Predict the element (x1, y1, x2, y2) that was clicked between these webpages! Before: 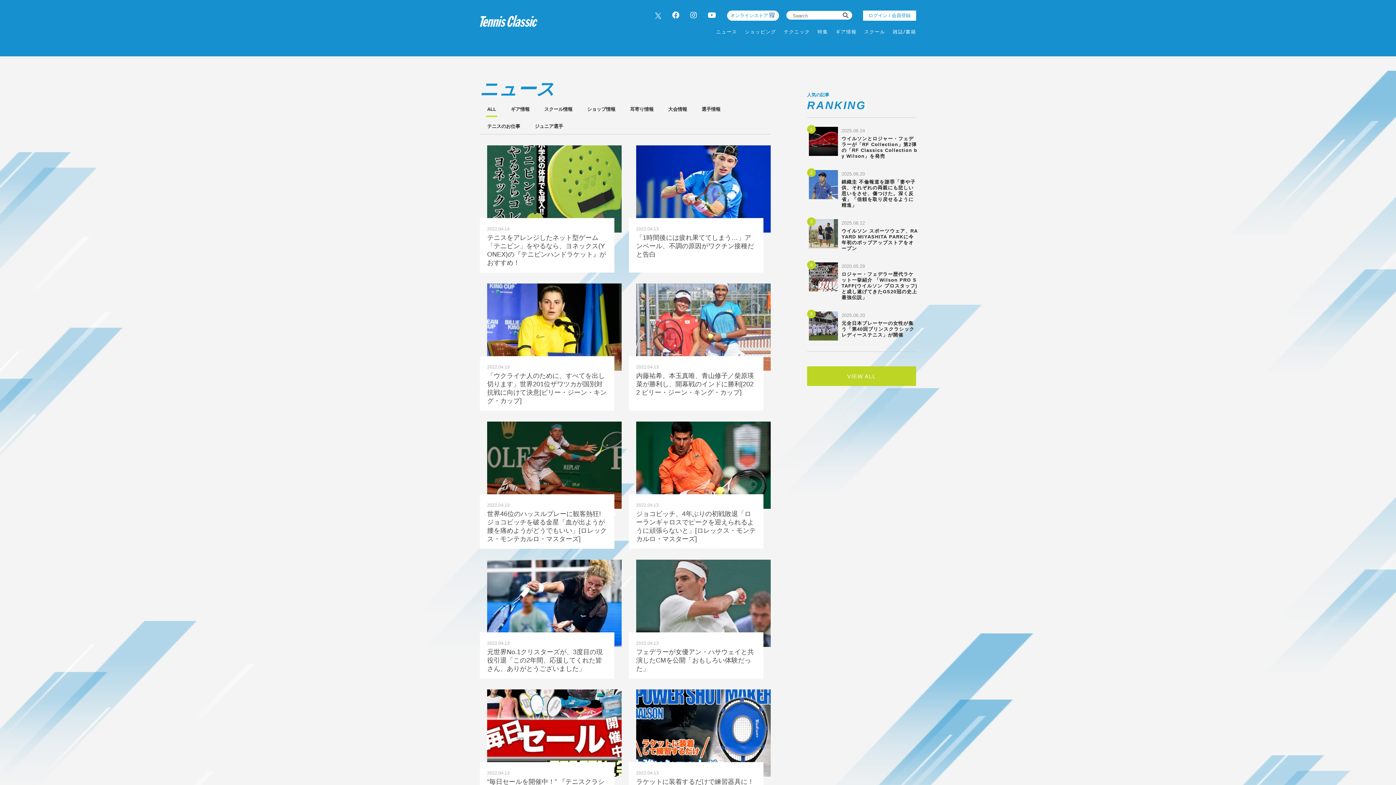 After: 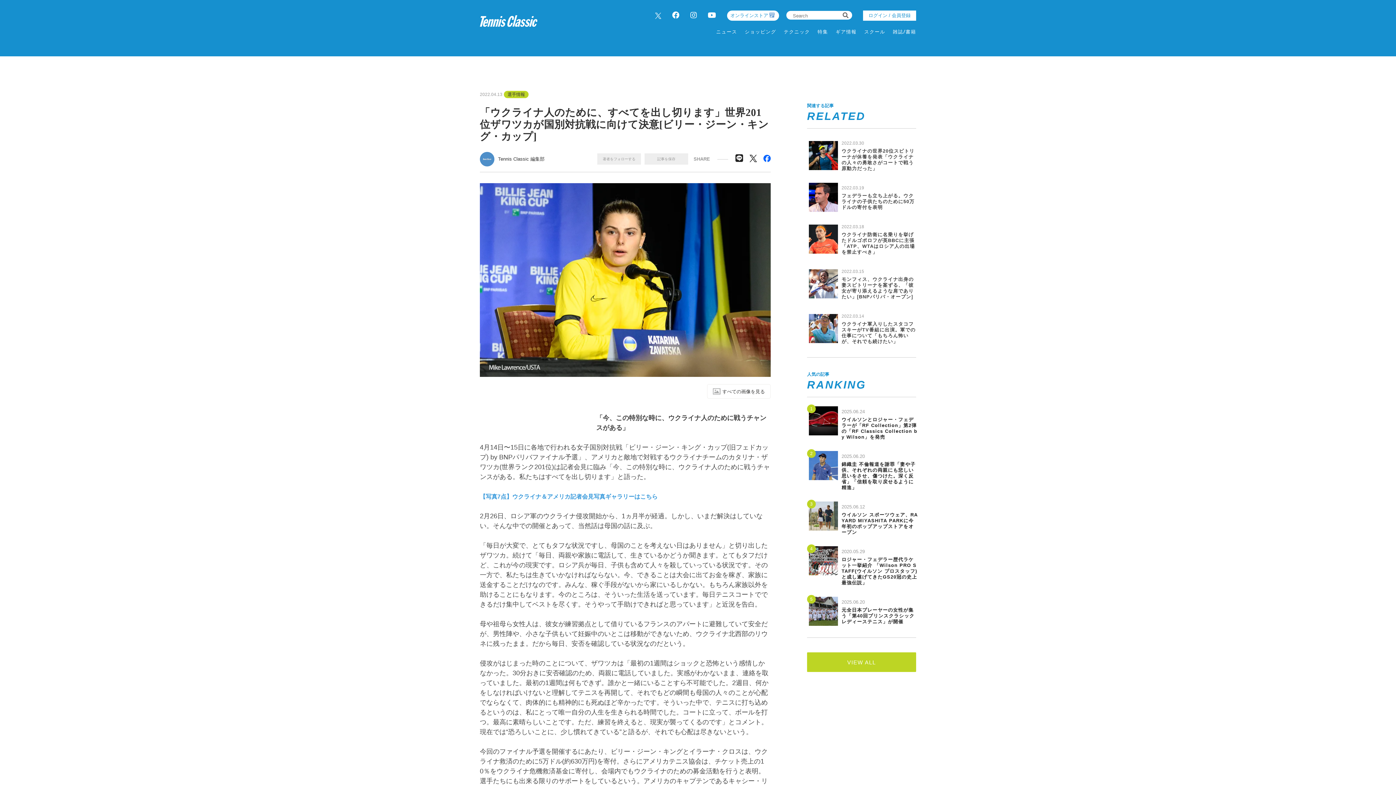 Action: bbox: (480, 283, 621, 410) label: 2022.04.13

「ウクライナ人のために、すべてを出し切ります」世界201位ザワツカが国別対抗戦に向けて決意[ビリー・ジーン・キング・カップ]